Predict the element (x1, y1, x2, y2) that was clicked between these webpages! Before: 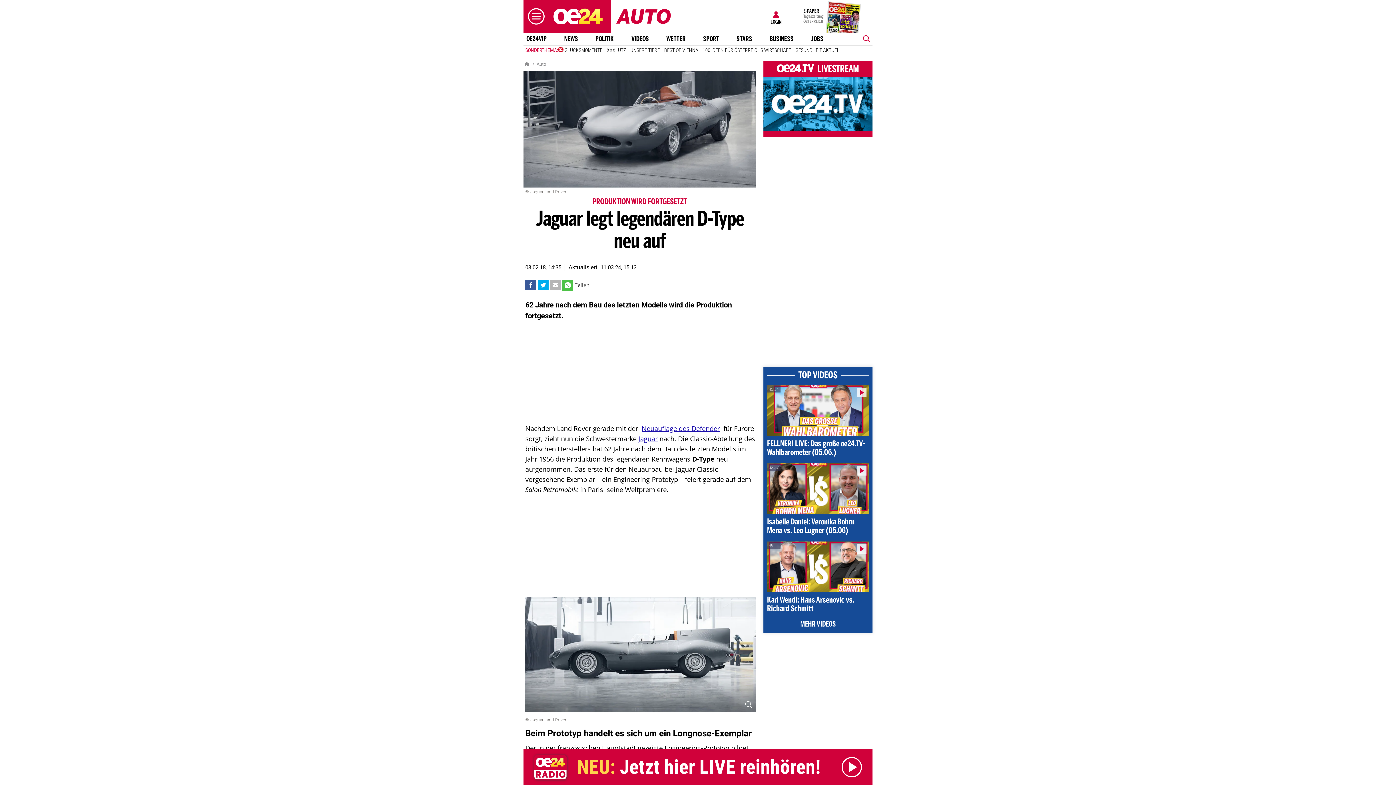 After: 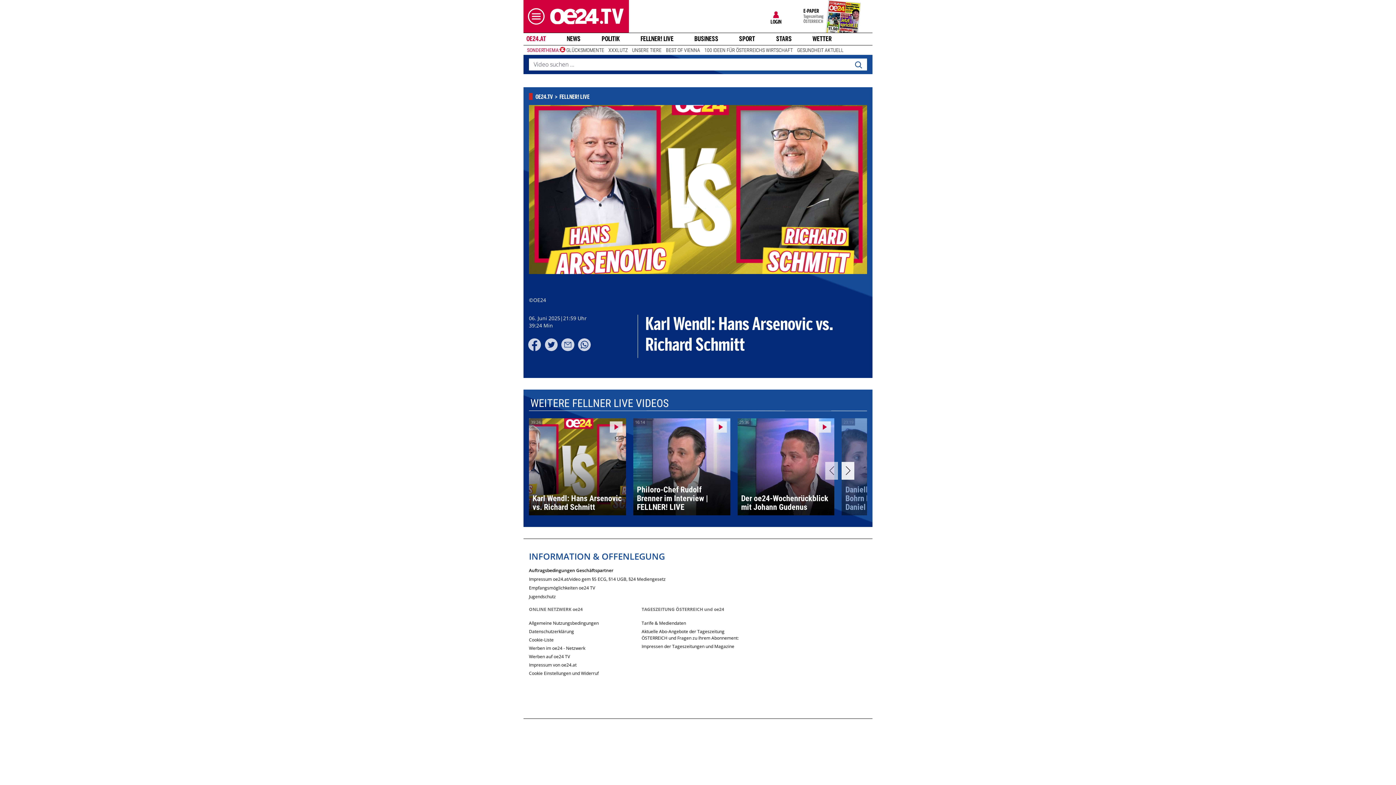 Action: label: 39:24
Karl Wendl: Hans Arsenovic vs. Richard Schmitt bbox: (767, 538, 869, 617)